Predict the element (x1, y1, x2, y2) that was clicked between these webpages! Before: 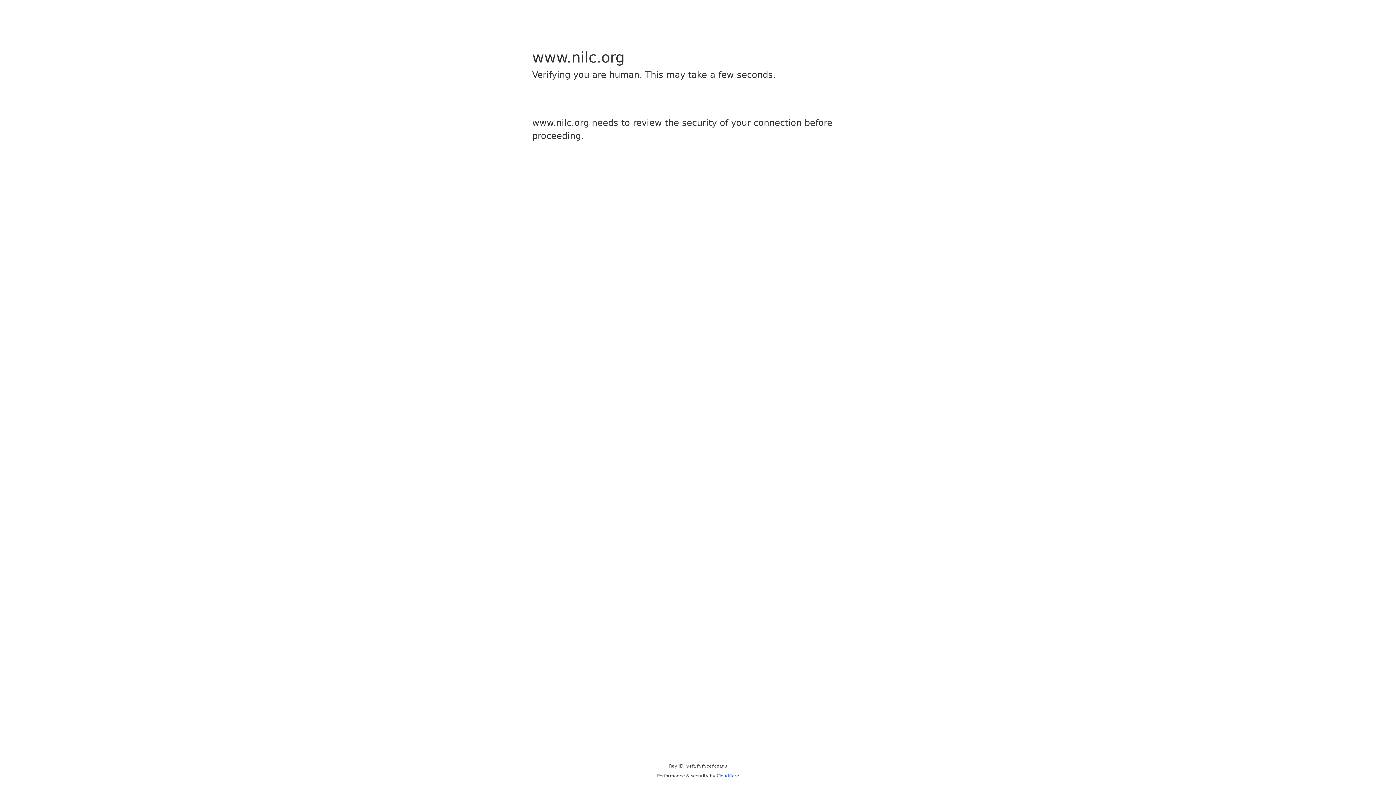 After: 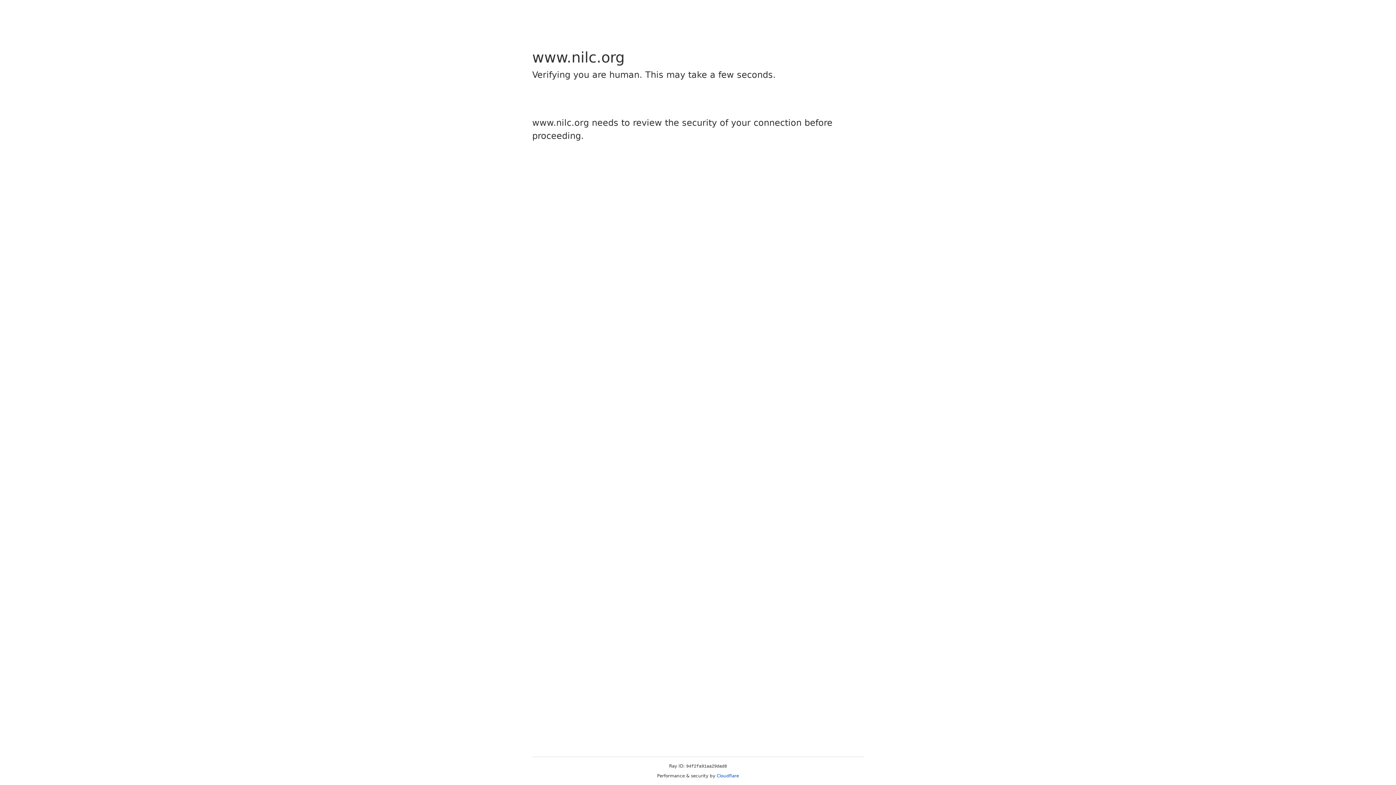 Action: bbox: (716, 773, 739, 778) label: Cloudflare